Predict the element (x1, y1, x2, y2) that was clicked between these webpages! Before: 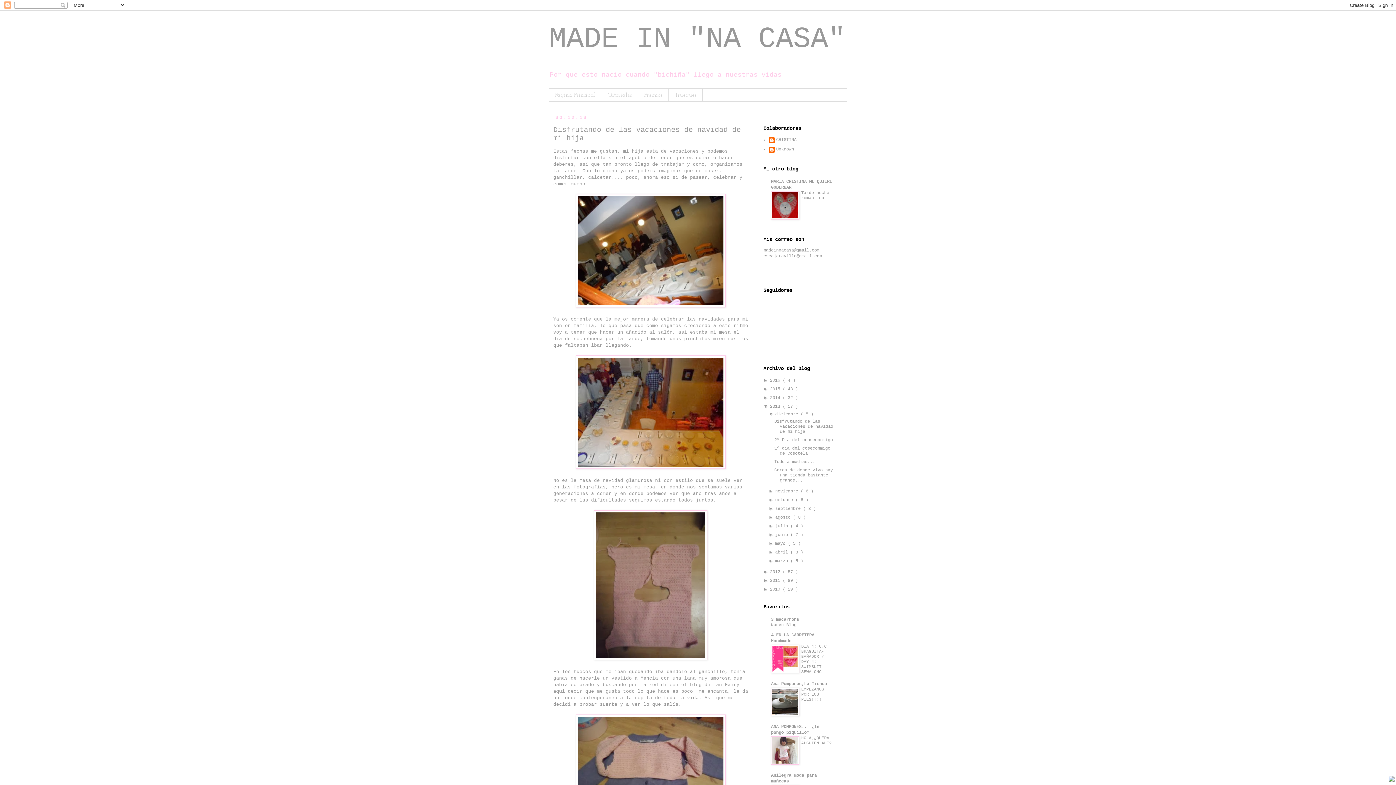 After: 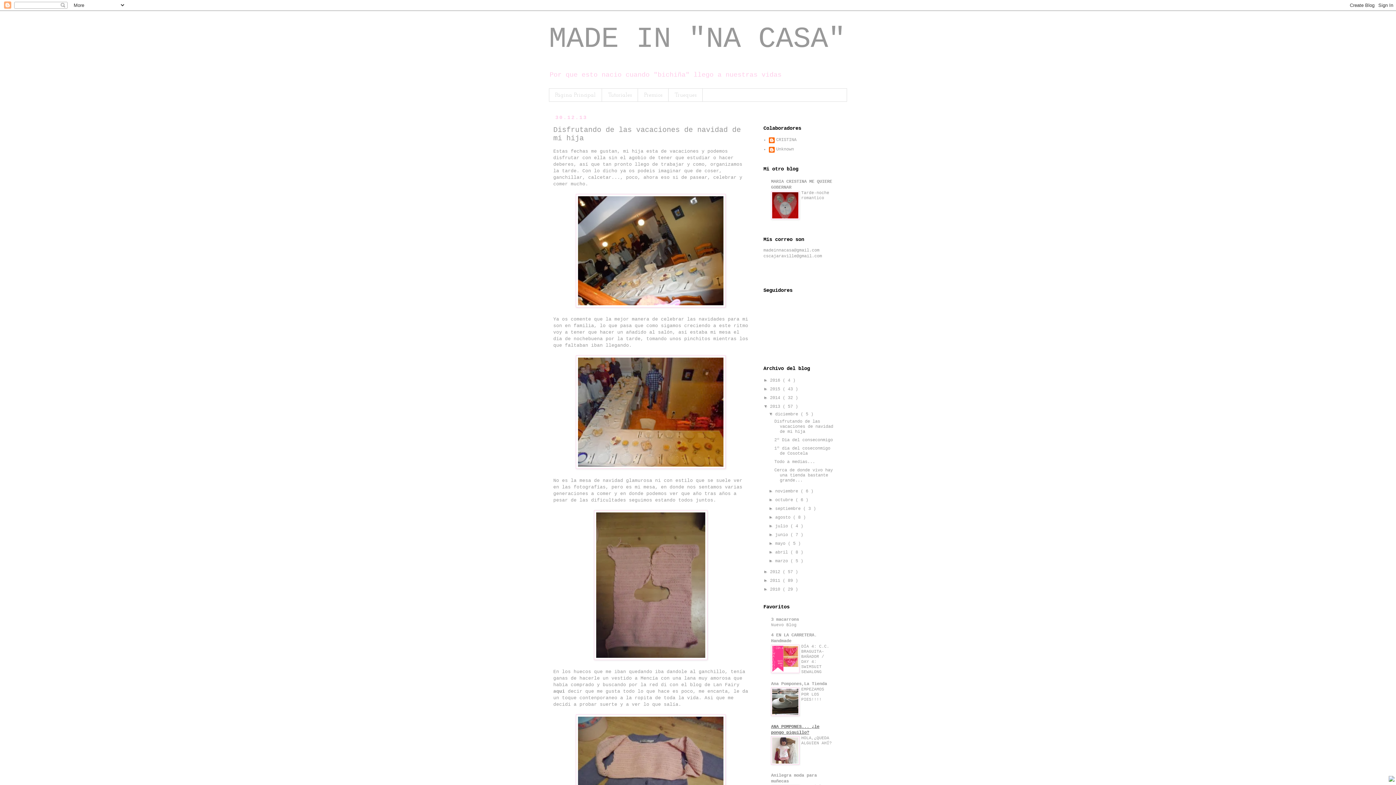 Action: bbox: (771, 724, 819, 735) label: ANA POMPONES... ¿le pongo piquillo?